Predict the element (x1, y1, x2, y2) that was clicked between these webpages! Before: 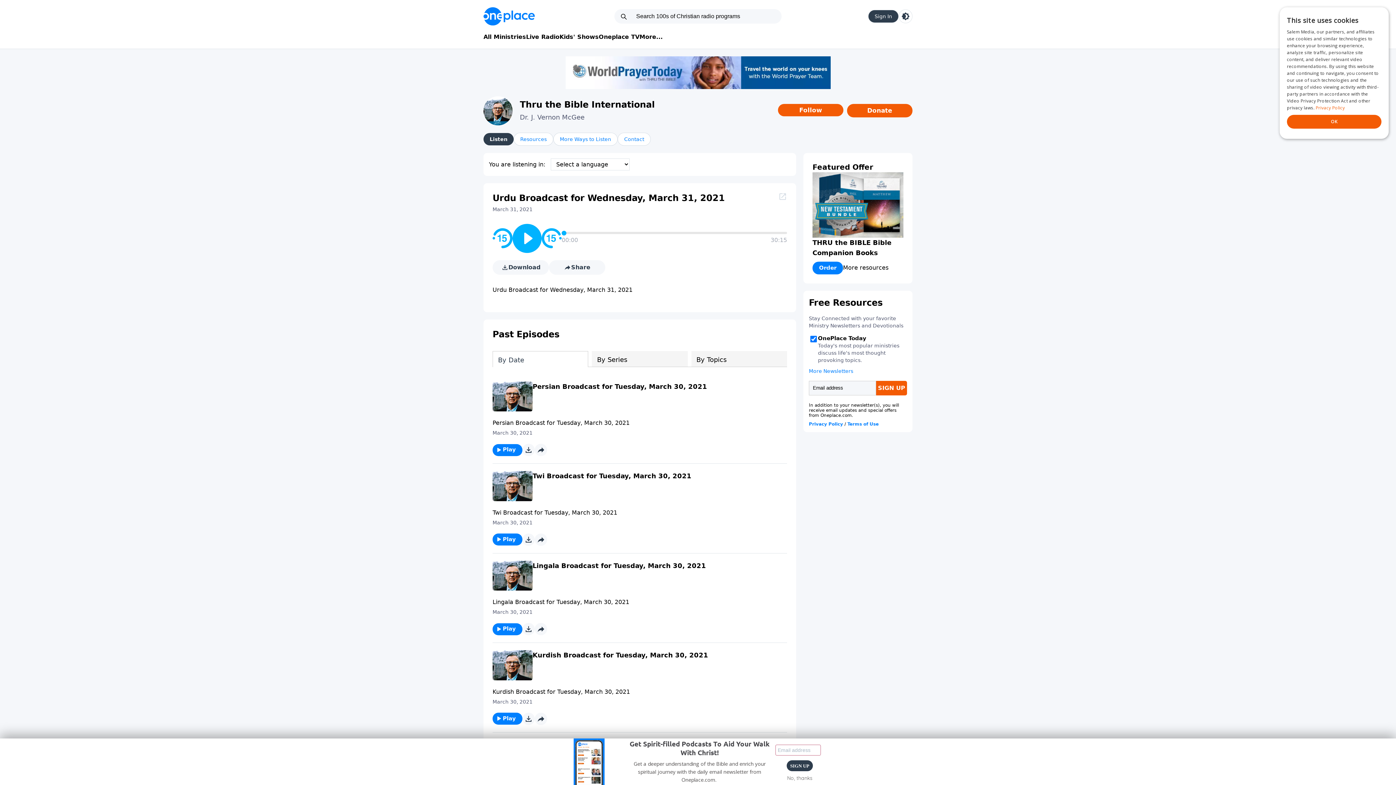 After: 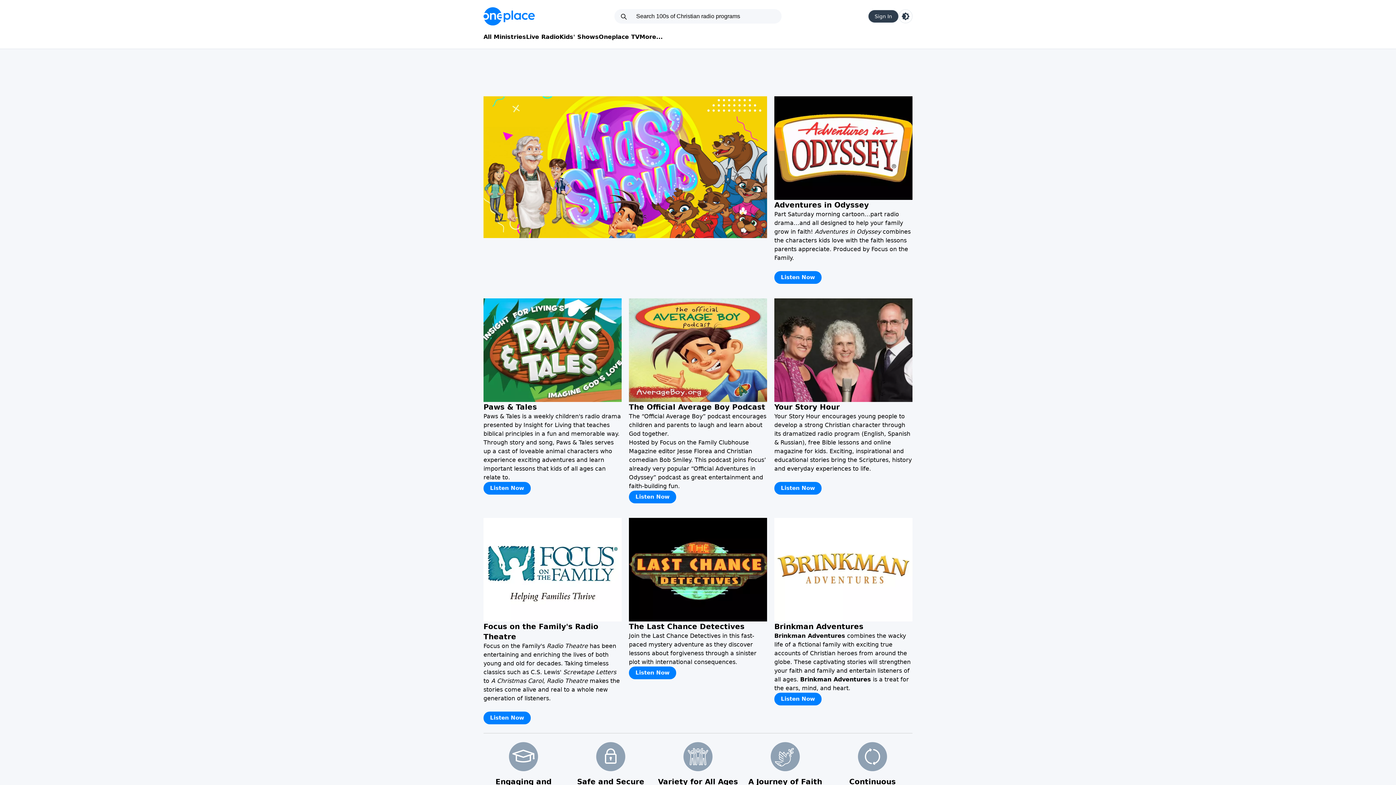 Action: bbox: (559, 32, 598, 41) label: Kids' Shows